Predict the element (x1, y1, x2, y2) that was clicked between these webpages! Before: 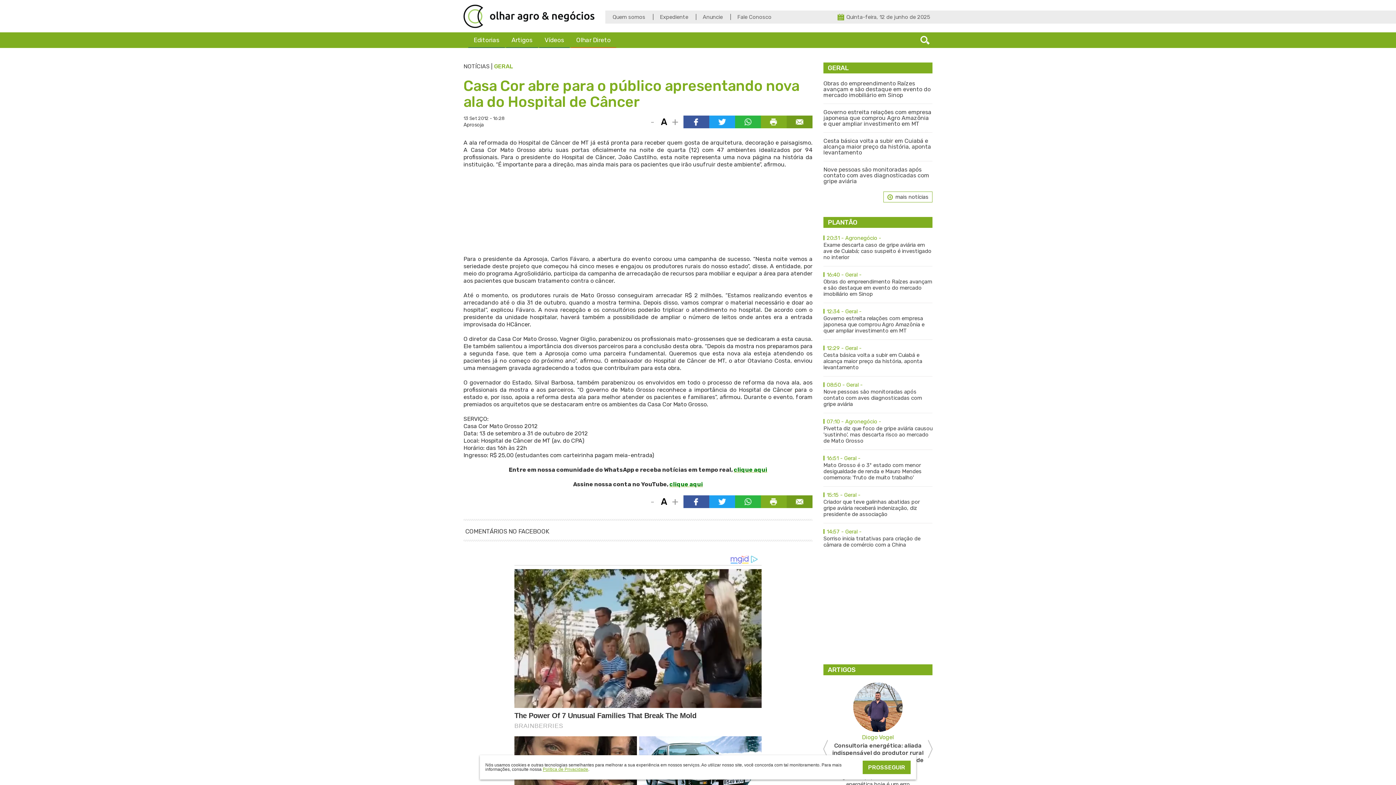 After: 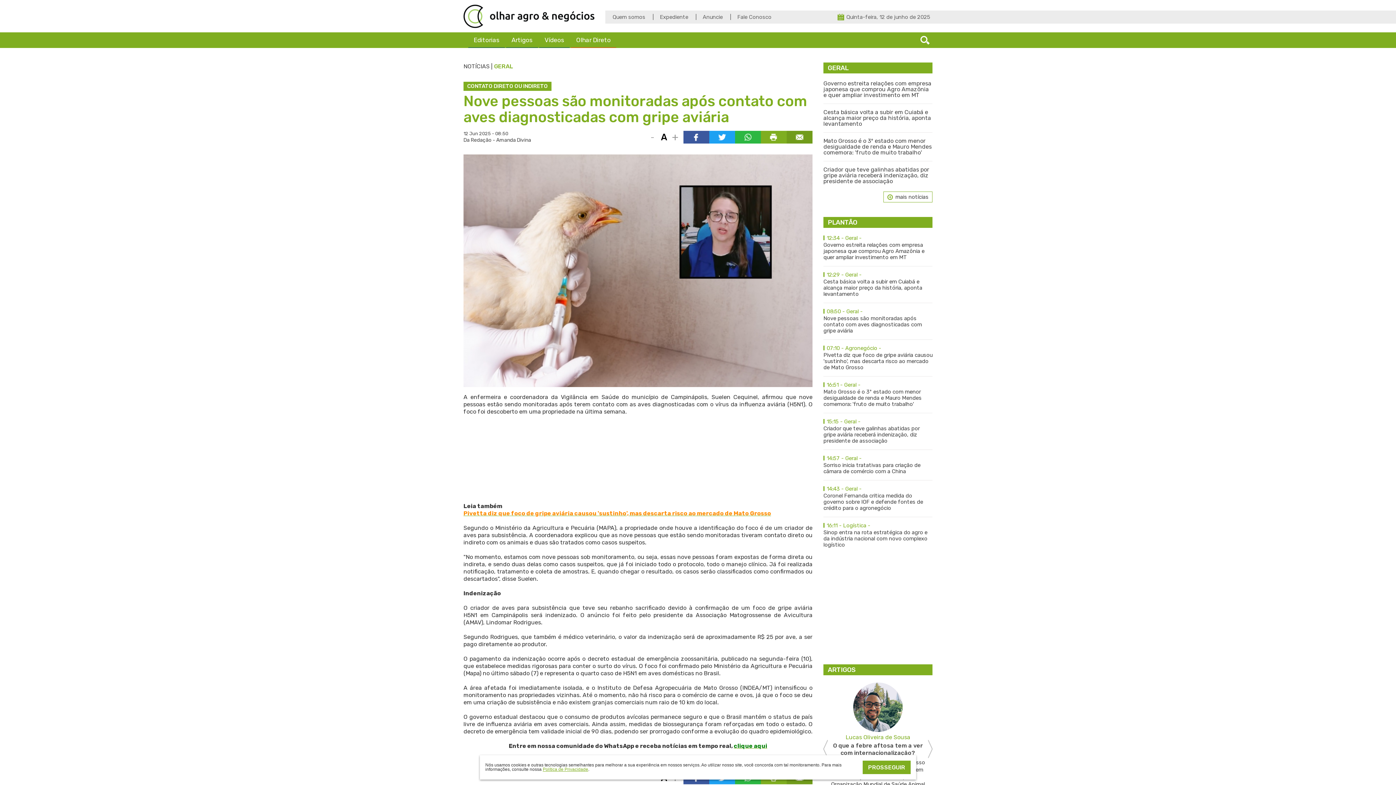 Action: label: 08:50 - Geral -
Nove pessoas são monitoradas após contato com aves diagnosticadas com gripe aviária bbox: (823, 382, 932, 407)